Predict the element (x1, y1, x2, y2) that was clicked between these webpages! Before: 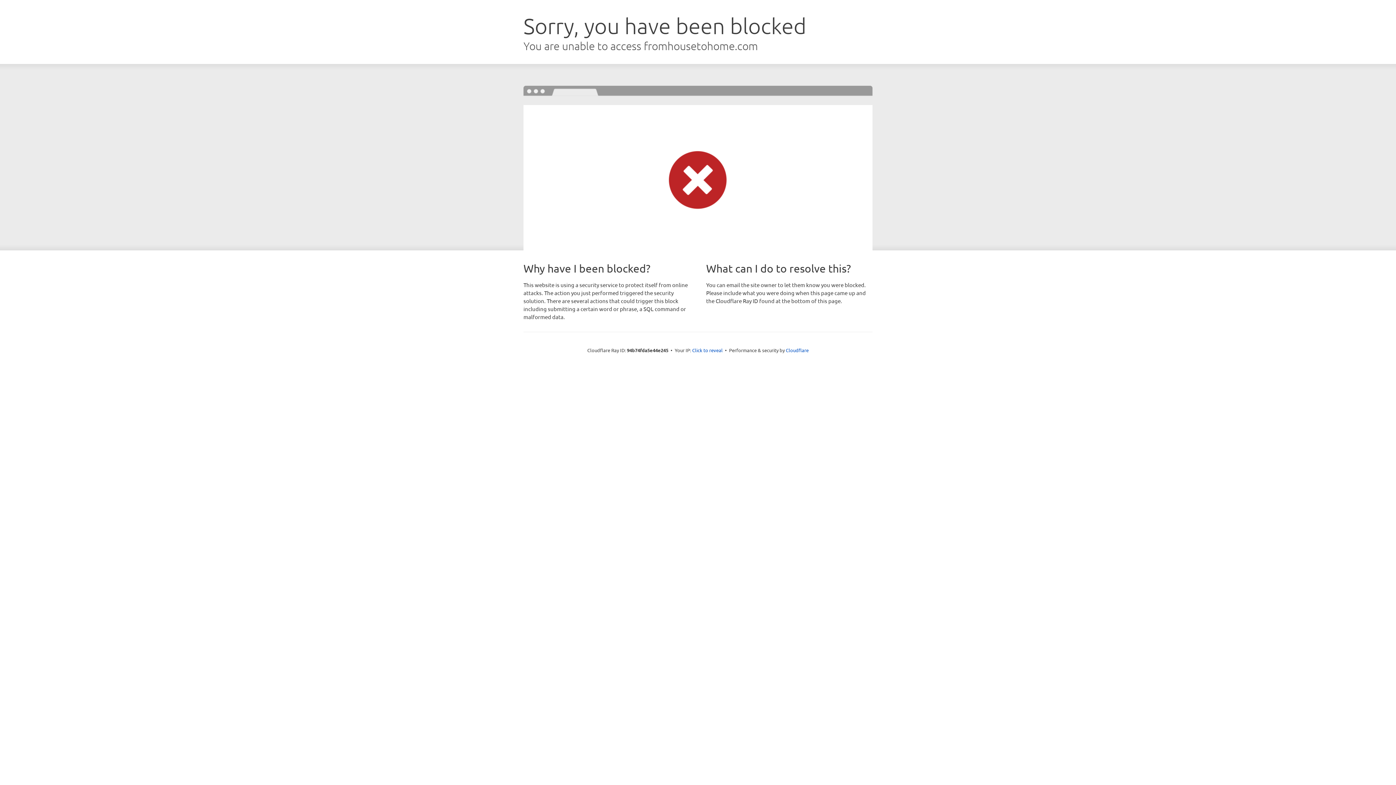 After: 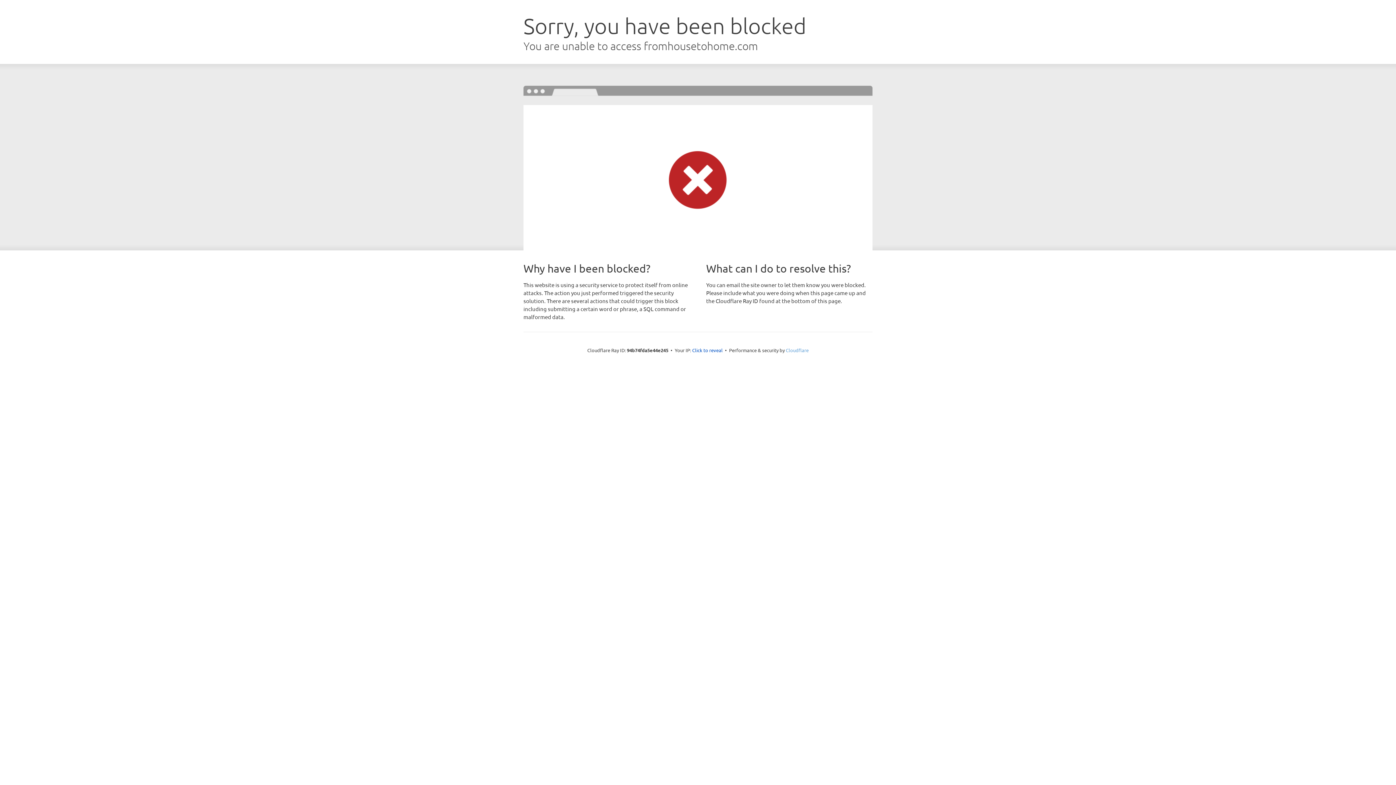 Action: label: Cloudflare bbox: (786, 347, 808, 353)